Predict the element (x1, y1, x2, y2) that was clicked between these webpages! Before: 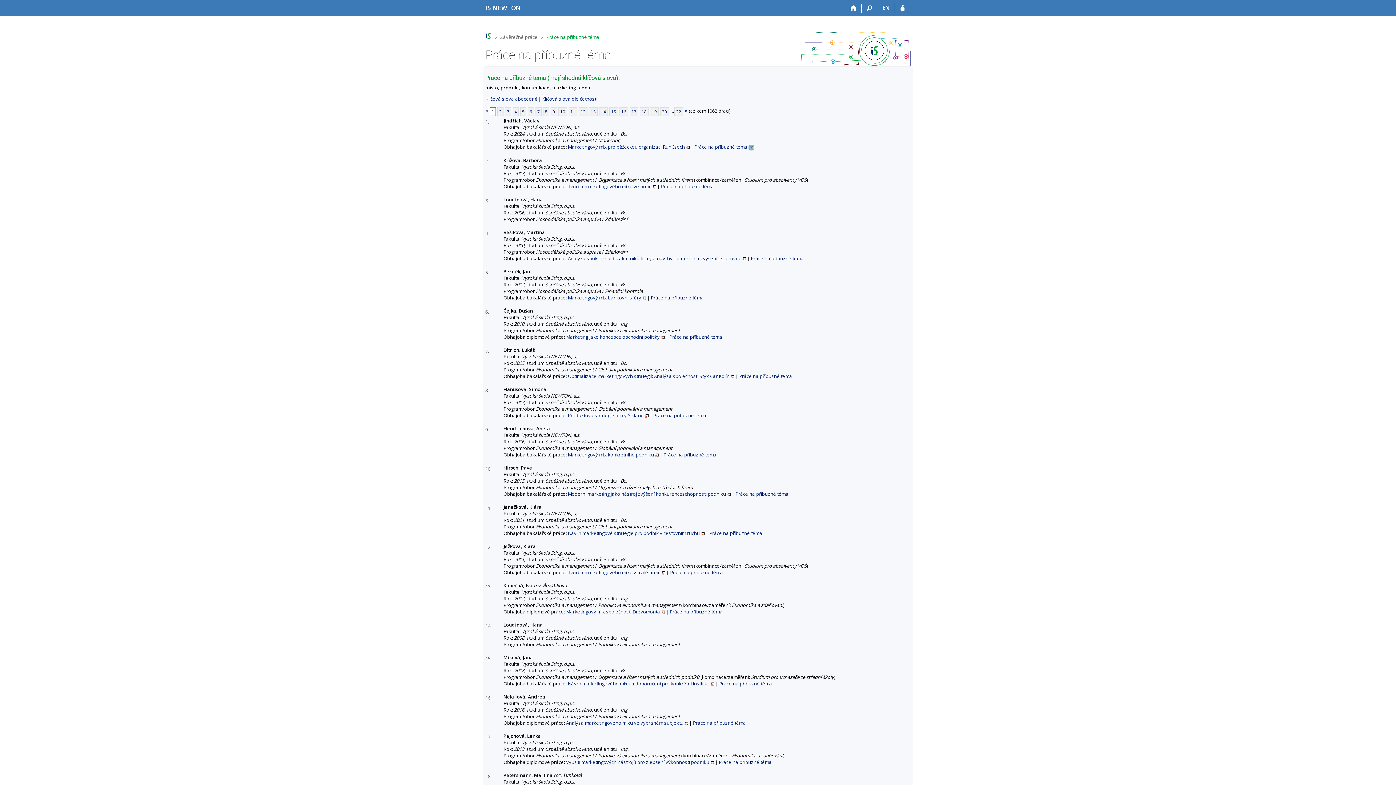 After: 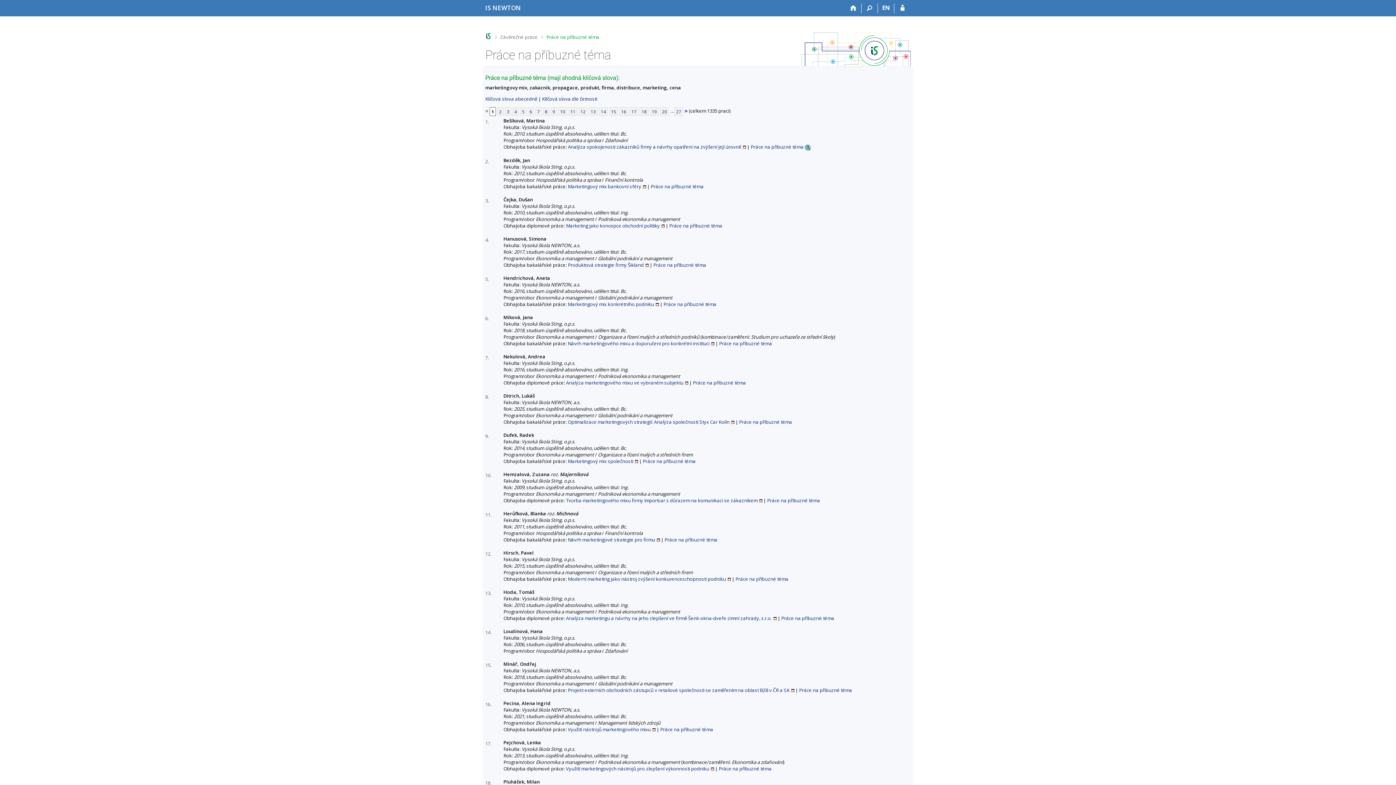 Action: label: Práce na příbuzné téma bbox: (670, 569, 723, 575)